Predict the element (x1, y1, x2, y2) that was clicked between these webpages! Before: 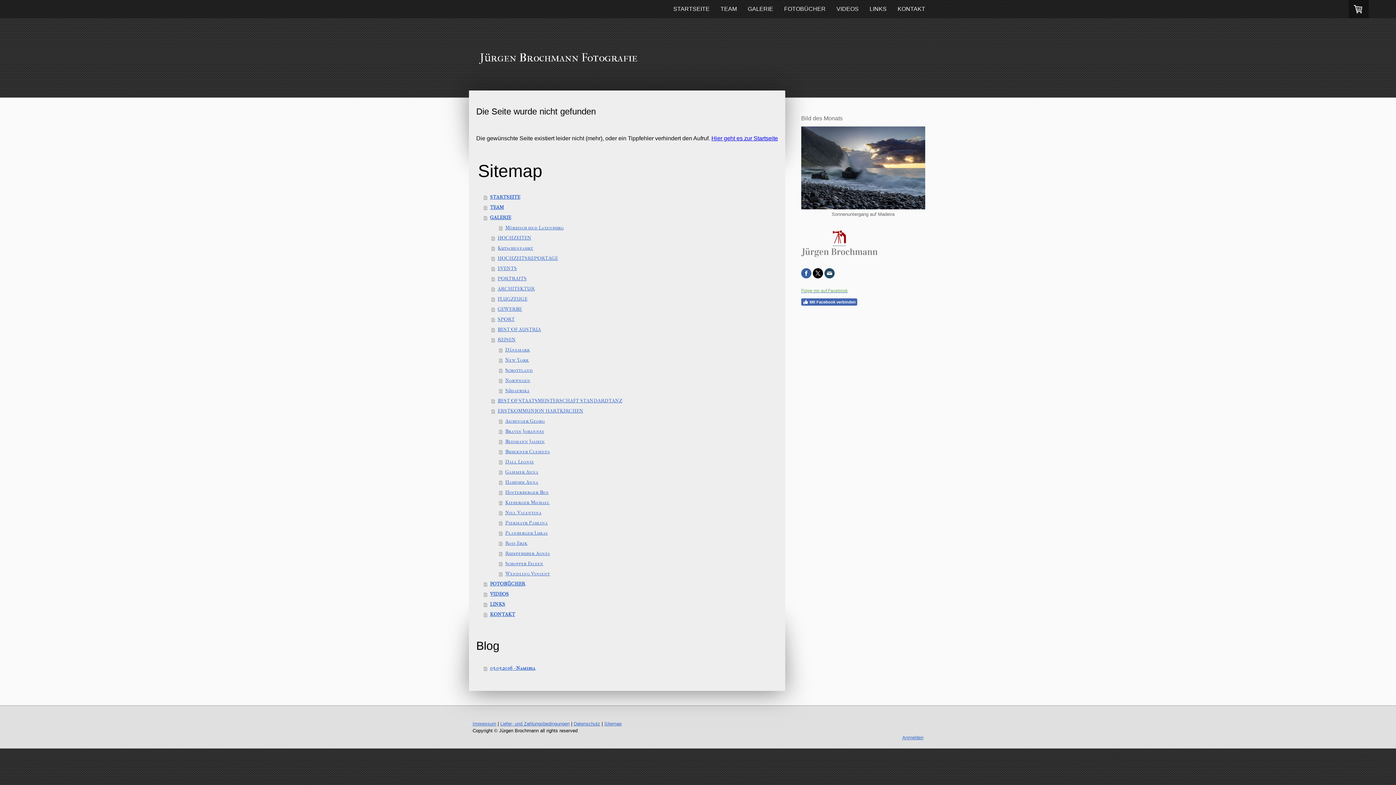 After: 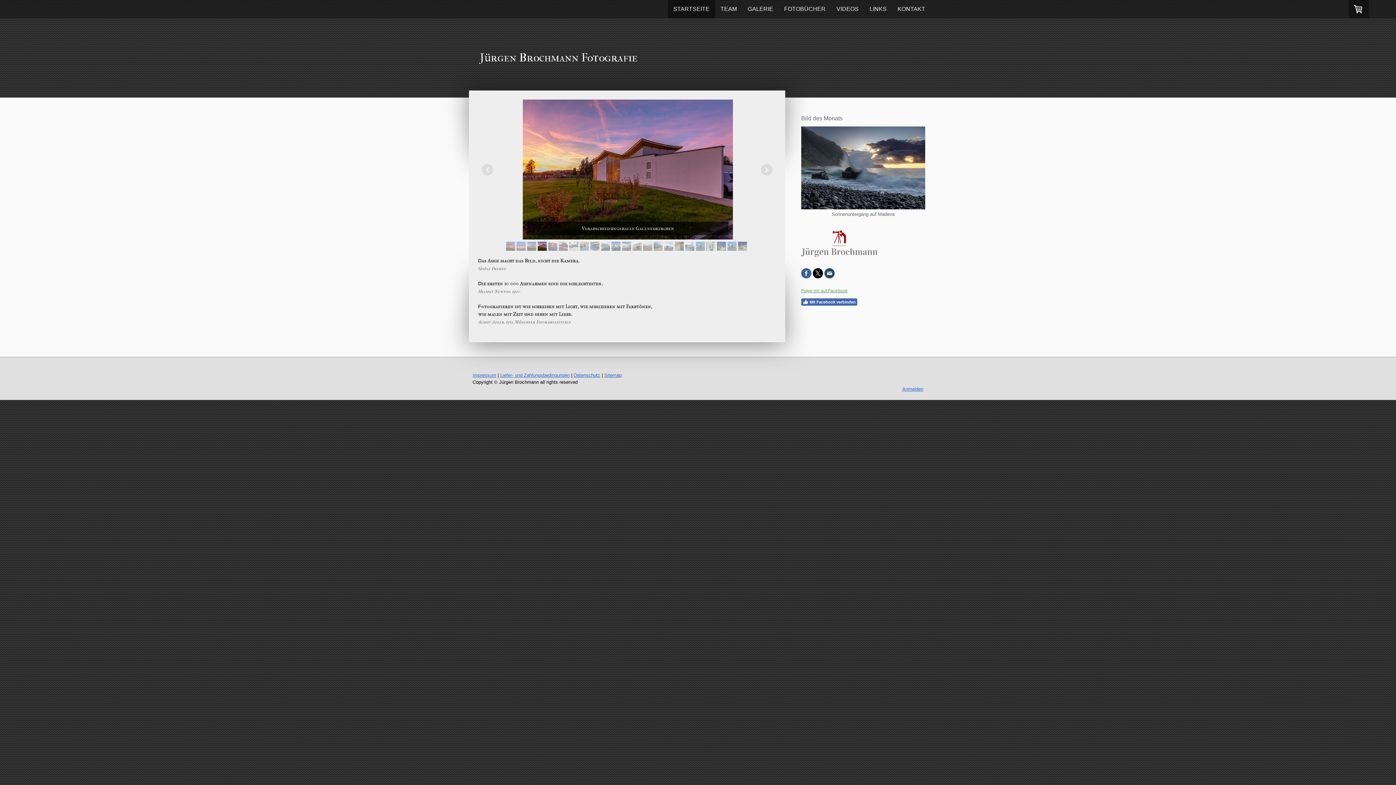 Action: label: STARTSEITE bbox: (668, 0, 715, 18)